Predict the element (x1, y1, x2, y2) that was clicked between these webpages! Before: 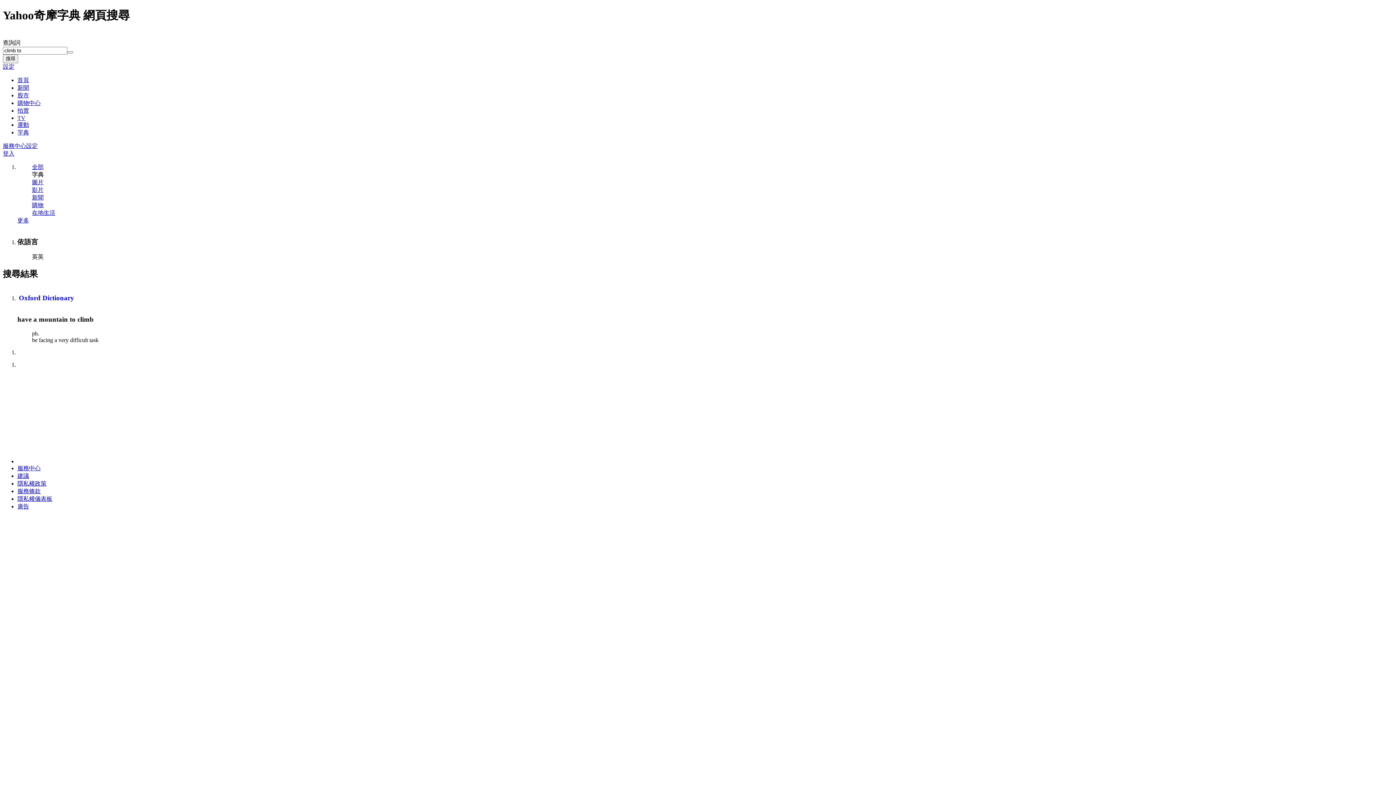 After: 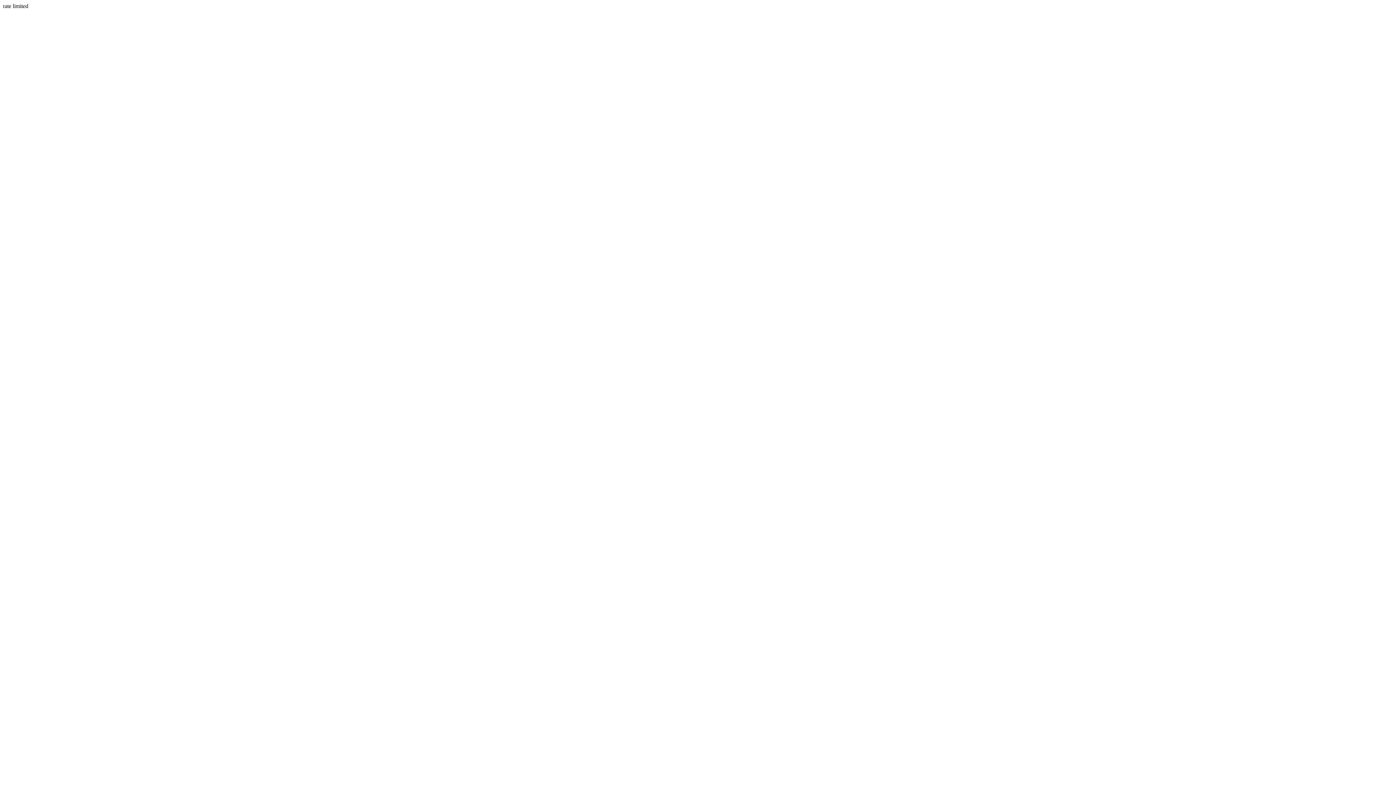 Action: label: 登入 bbox: (2, 150, 1393, 157)